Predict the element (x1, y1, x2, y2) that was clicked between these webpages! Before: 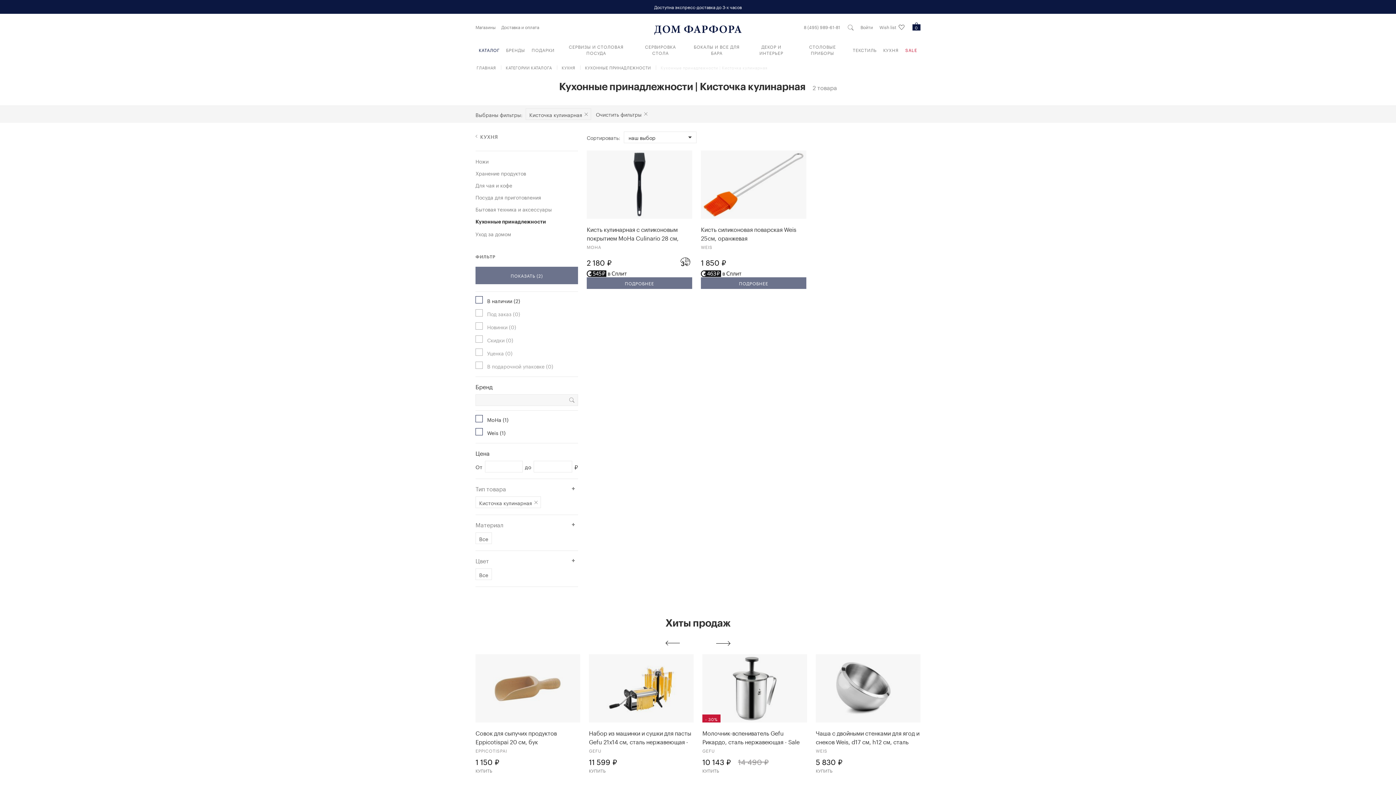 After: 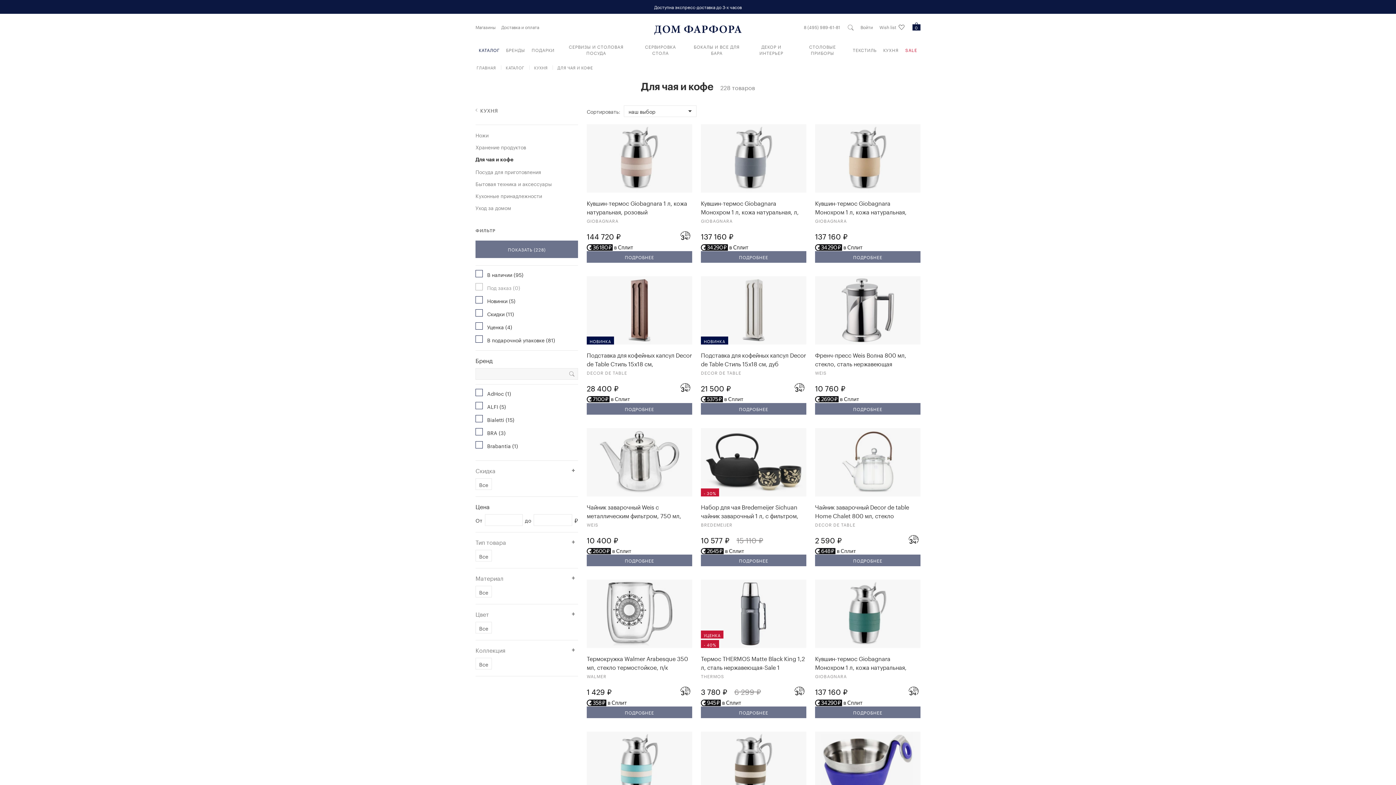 Action: bbox: (475, 181, 512, 189) label: Для чая и кофе